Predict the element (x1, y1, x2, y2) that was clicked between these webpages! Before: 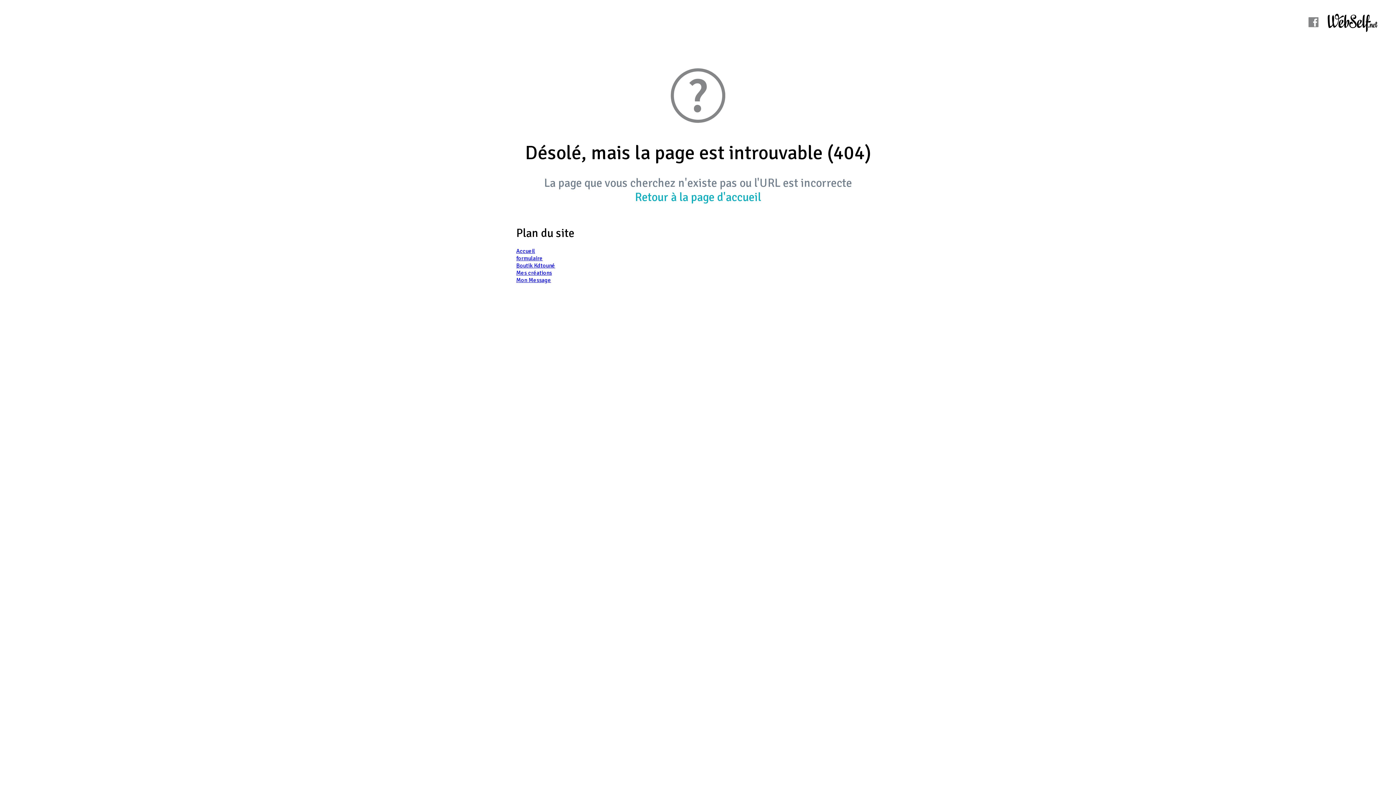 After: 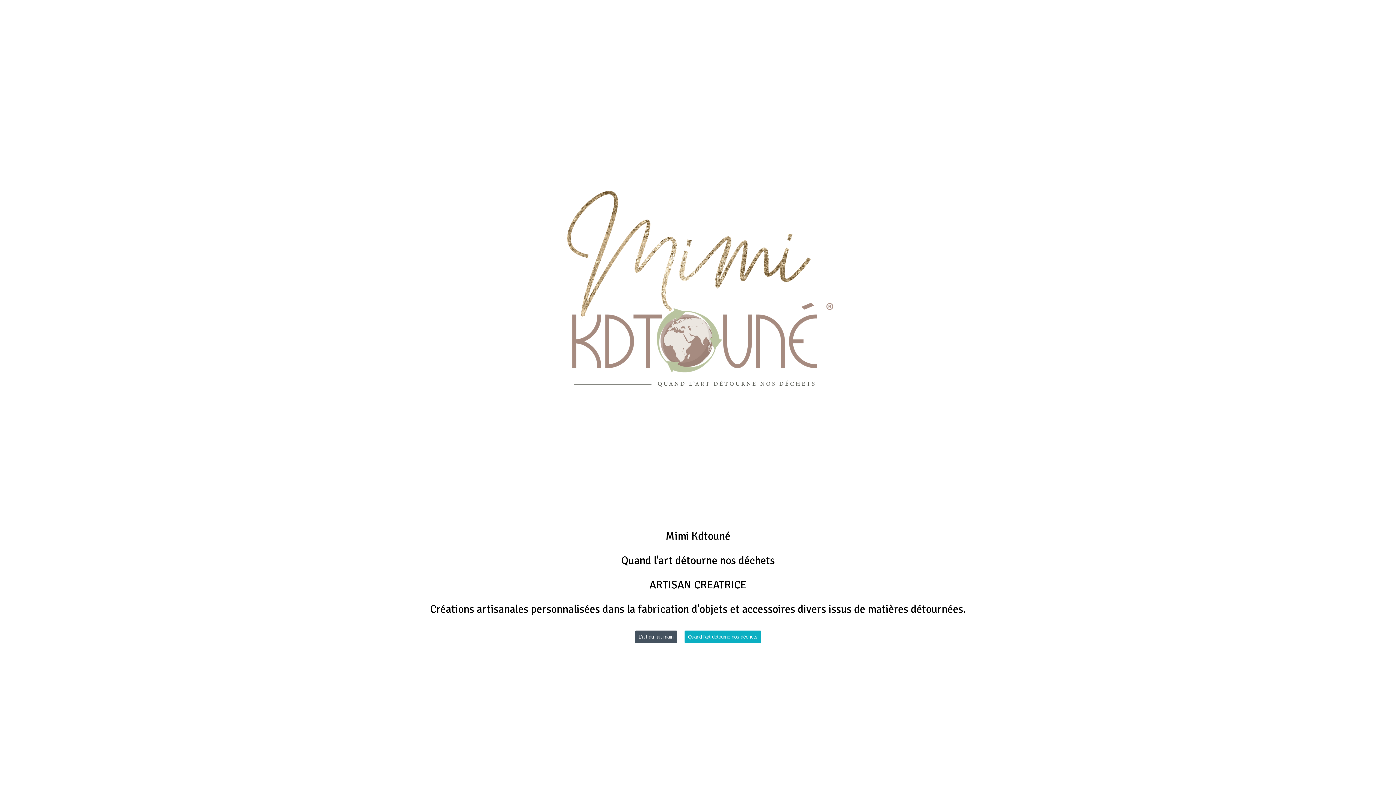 Action: bbox: (516, 262, 555, 269) label: Boutik Kdtouné